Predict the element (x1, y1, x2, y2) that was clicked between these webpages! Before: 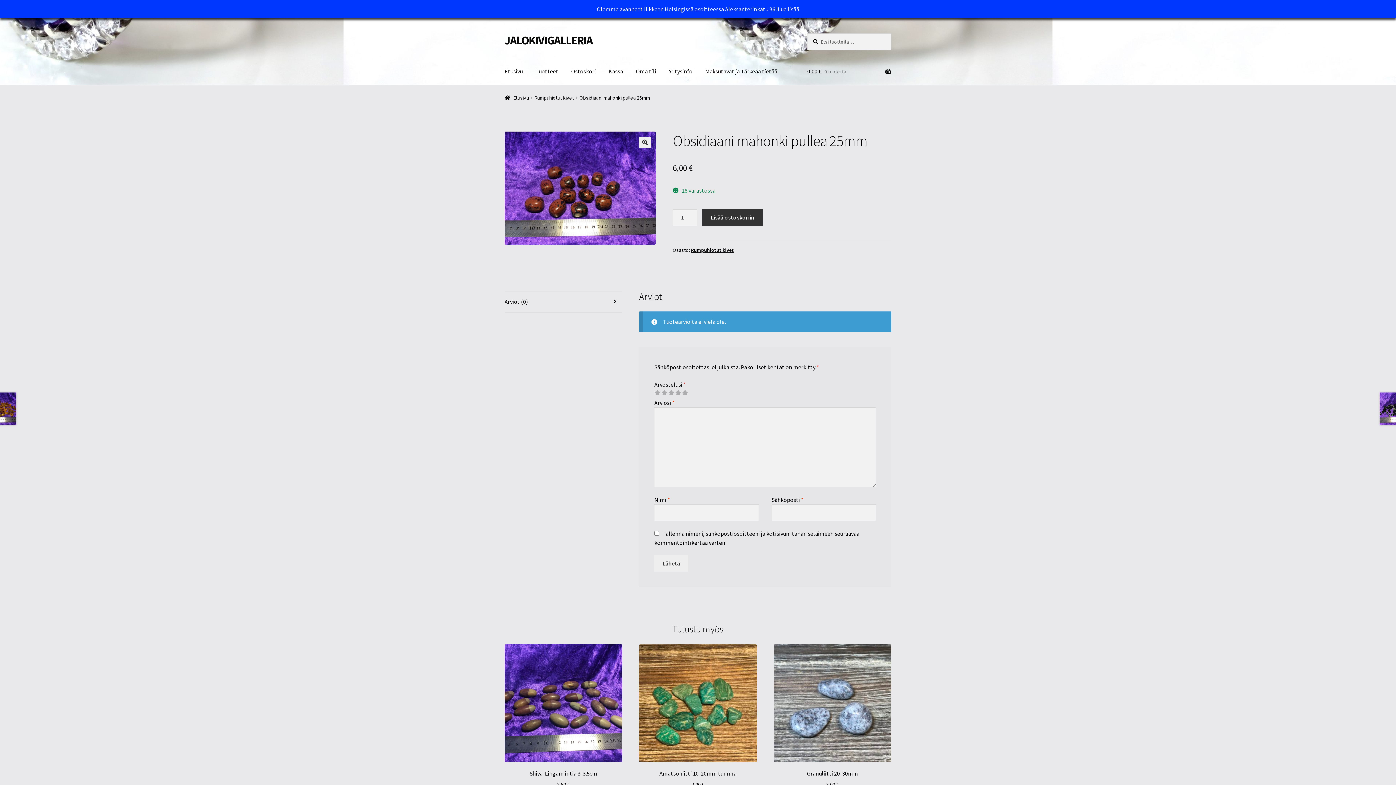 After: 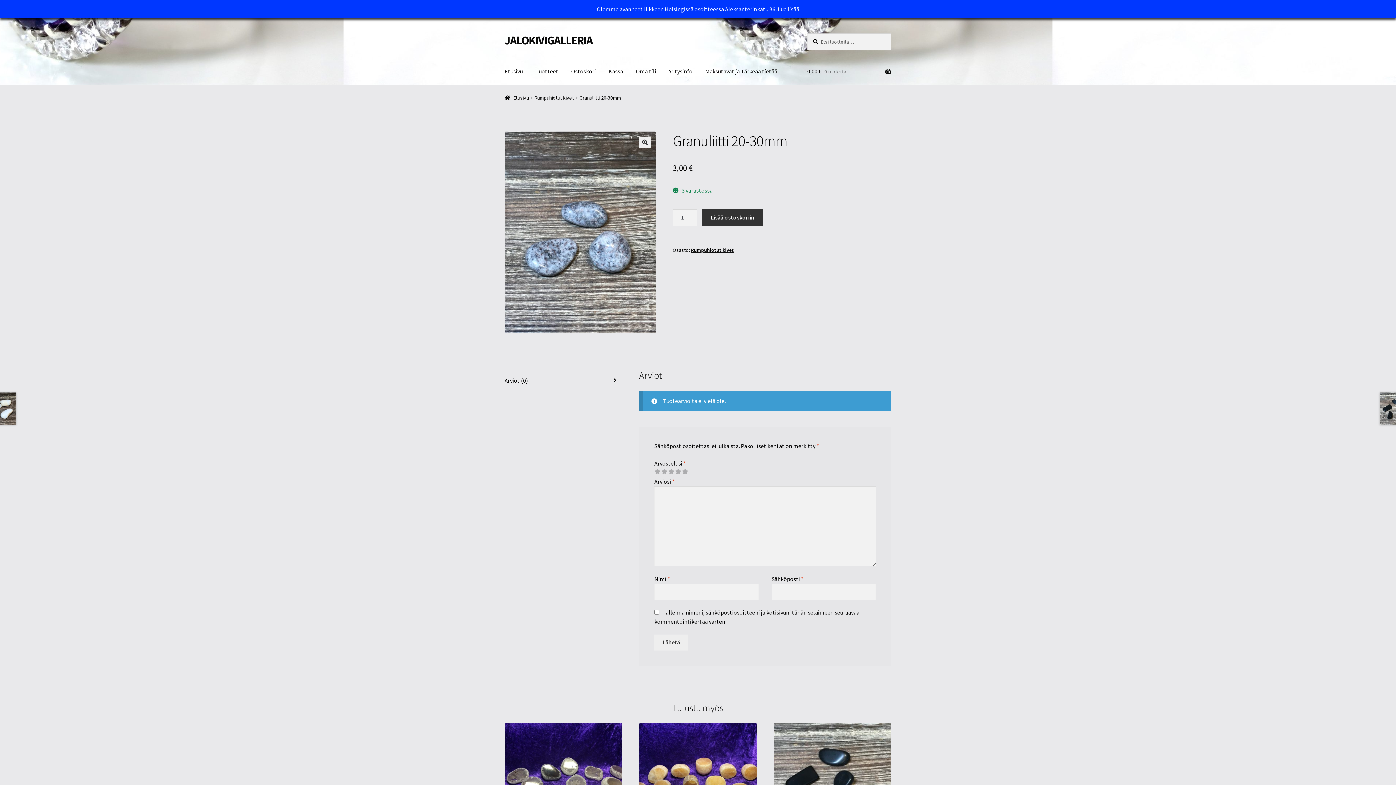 Action: label: Granuliitti 20-30mm
3,00 € bbox: (773, 644, 891, 788)